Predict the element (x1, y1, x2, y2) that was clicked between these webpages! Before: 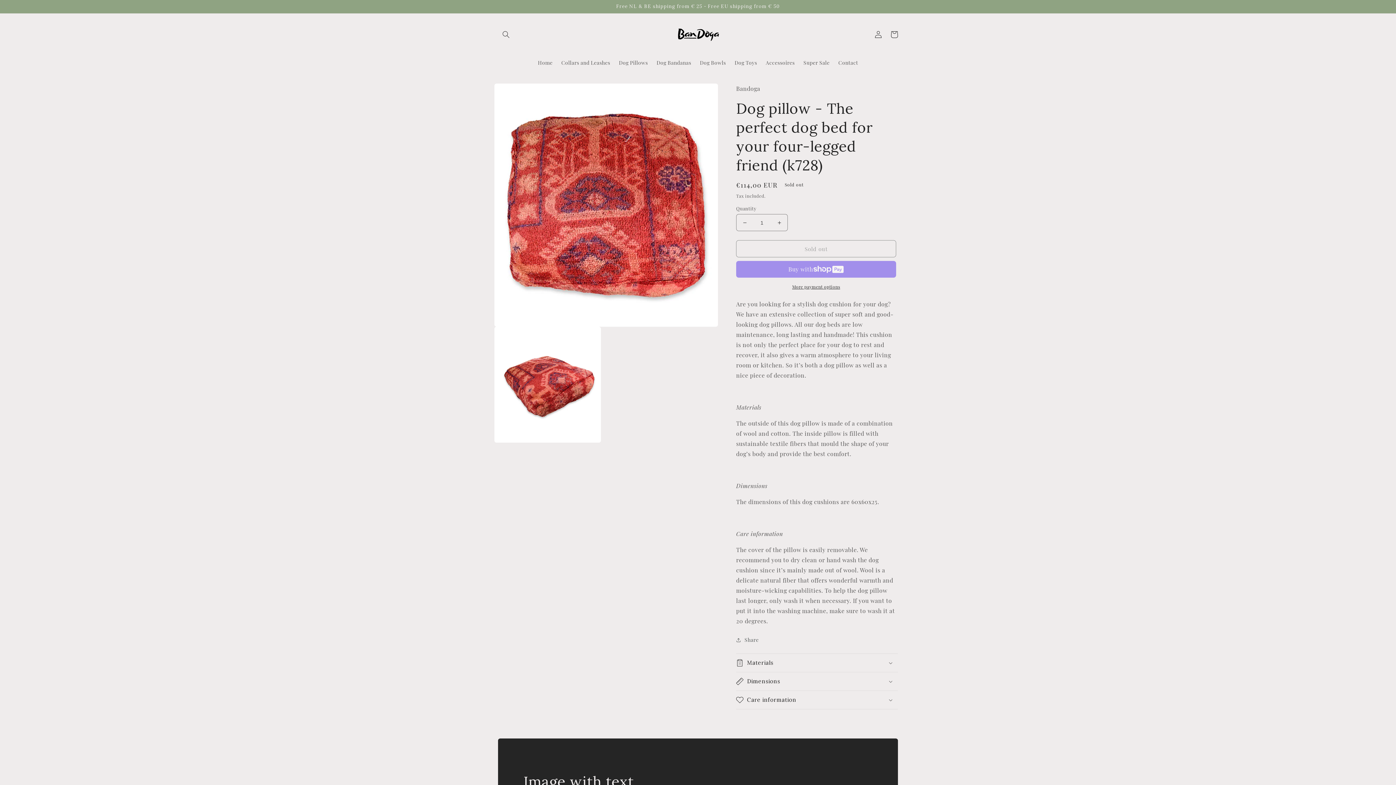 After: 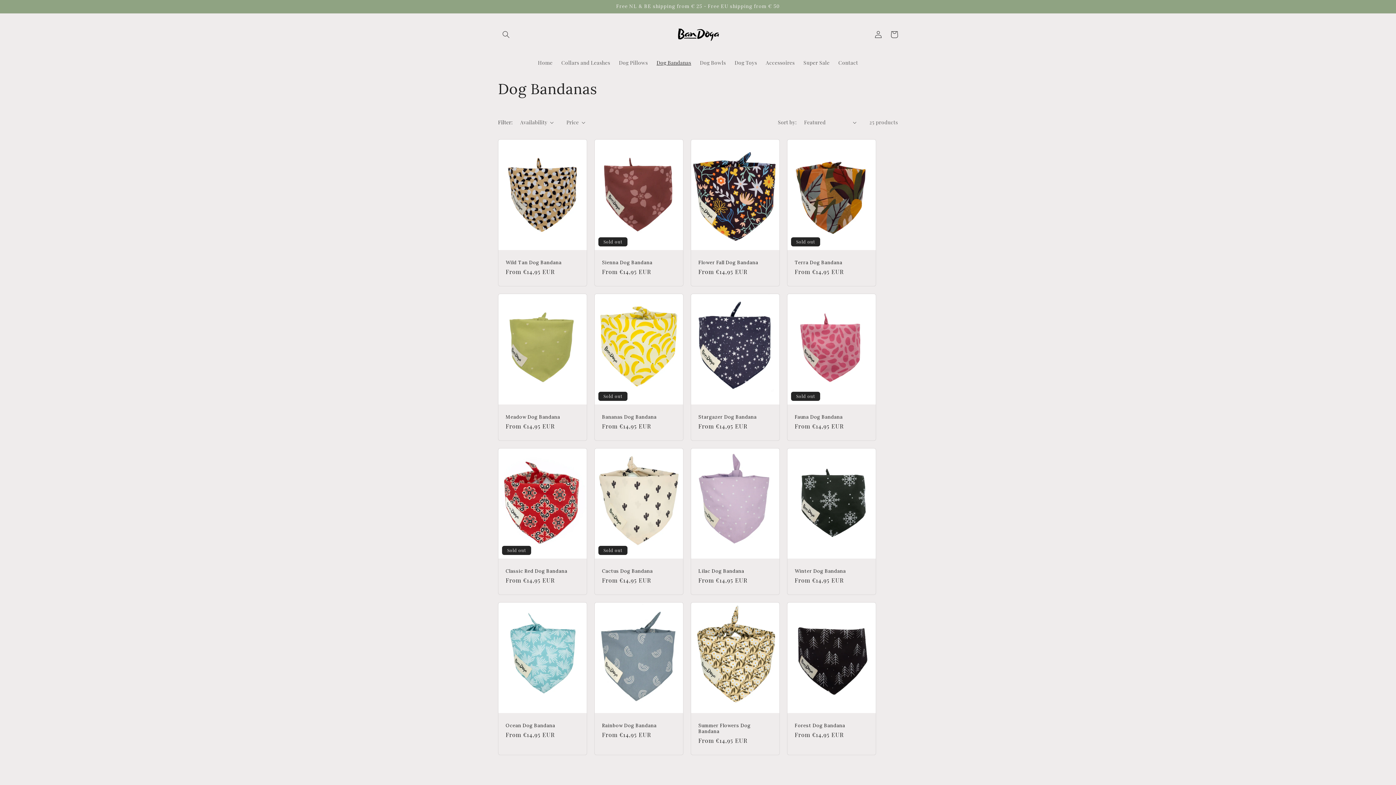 Action: label: Dog Bandanas bbox: (652, 55, 695, 70)